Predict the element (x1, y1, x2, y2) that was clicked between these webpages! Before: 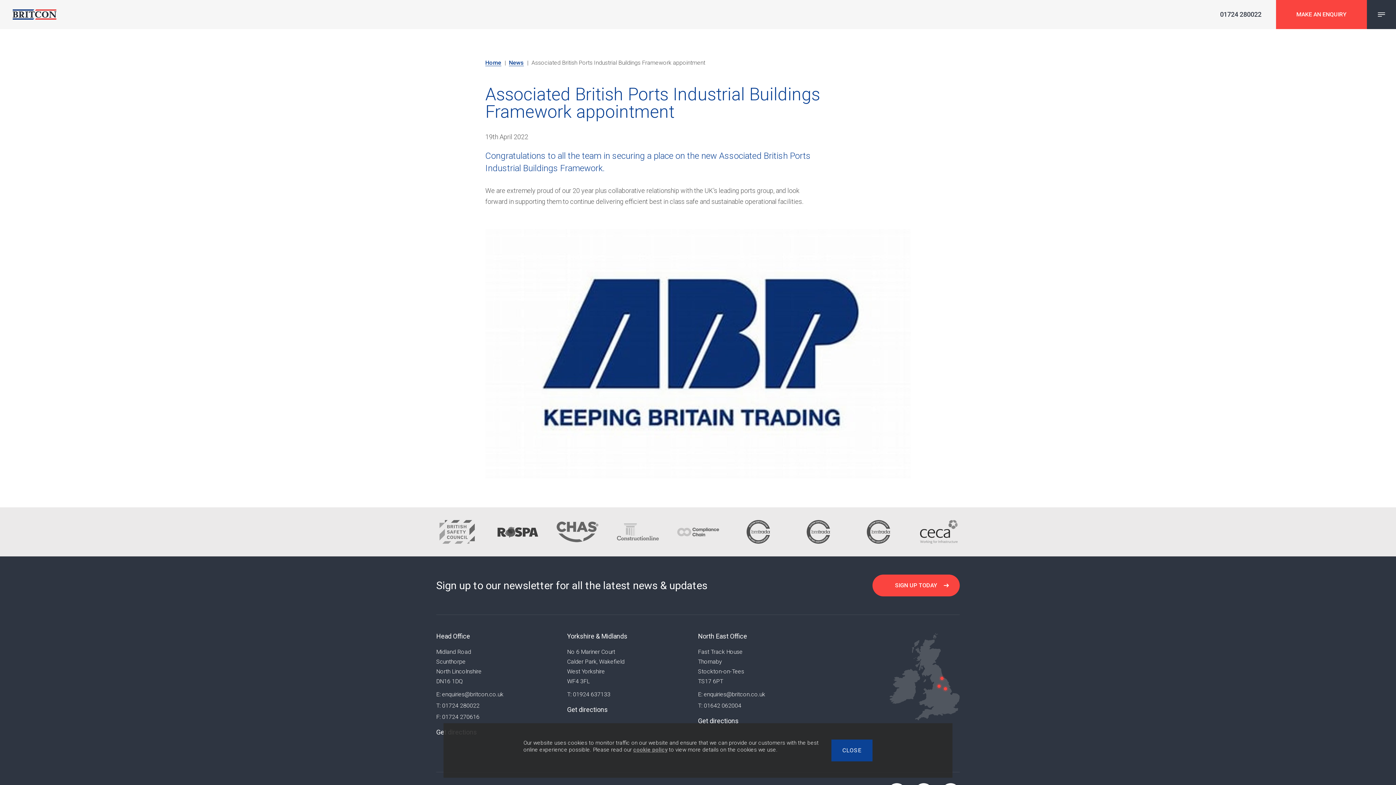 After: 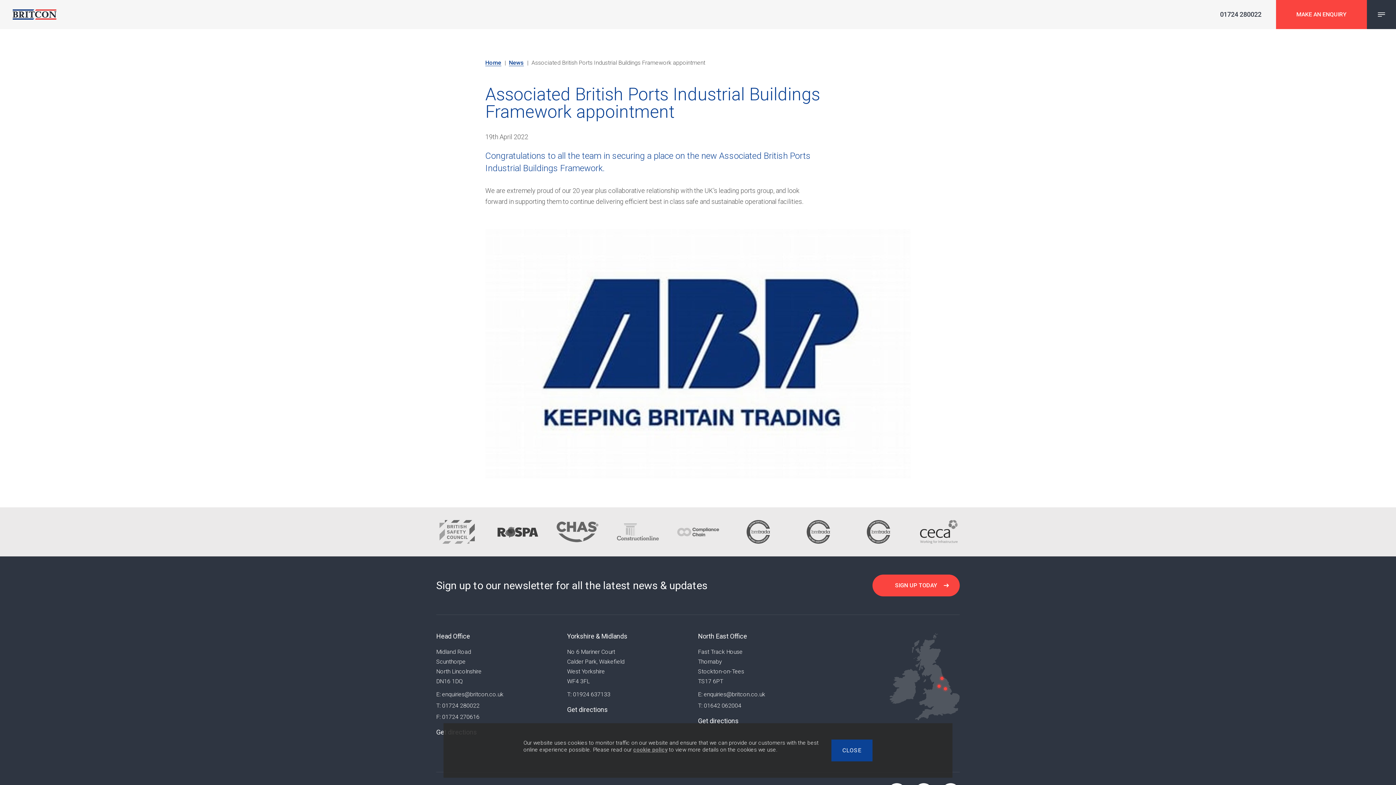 Action: bbox: (737, 520, 779, 544)